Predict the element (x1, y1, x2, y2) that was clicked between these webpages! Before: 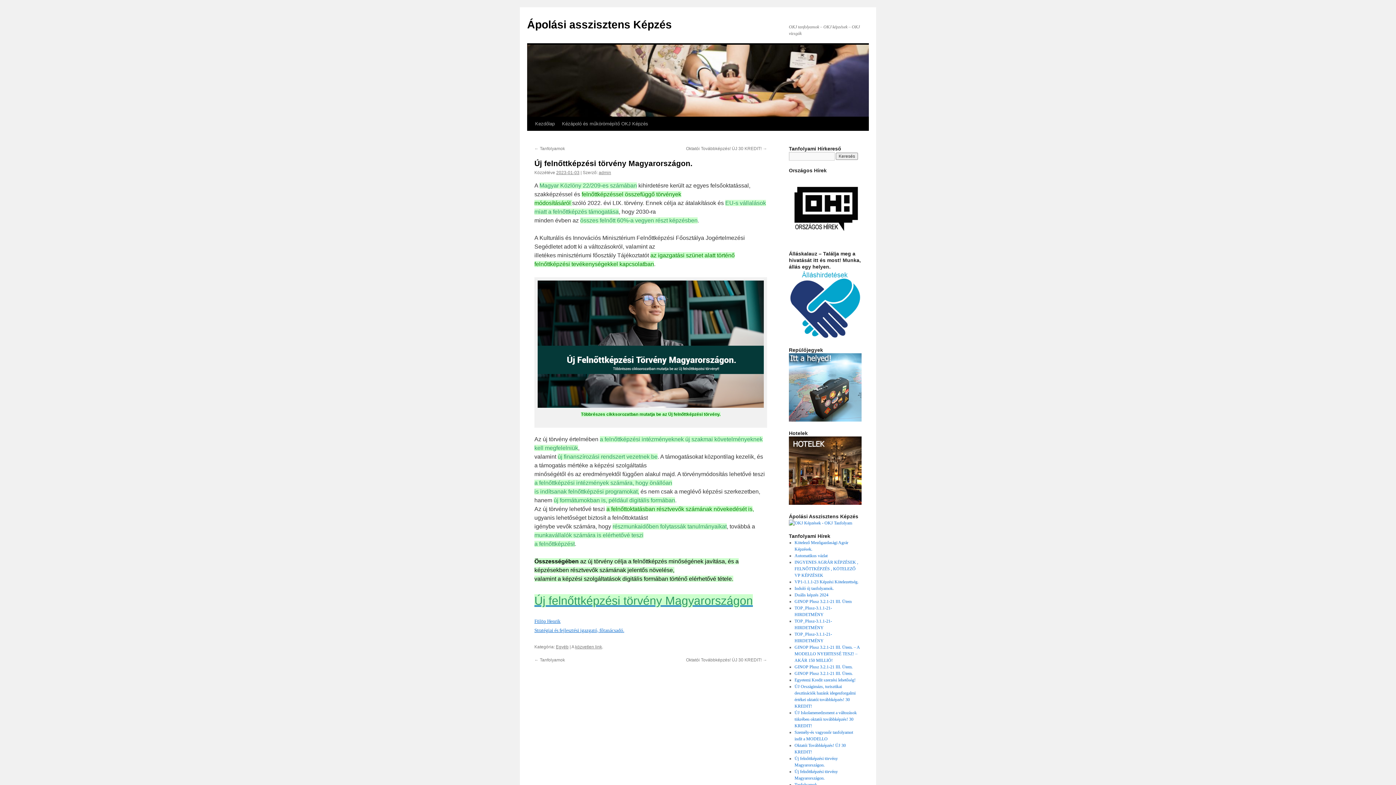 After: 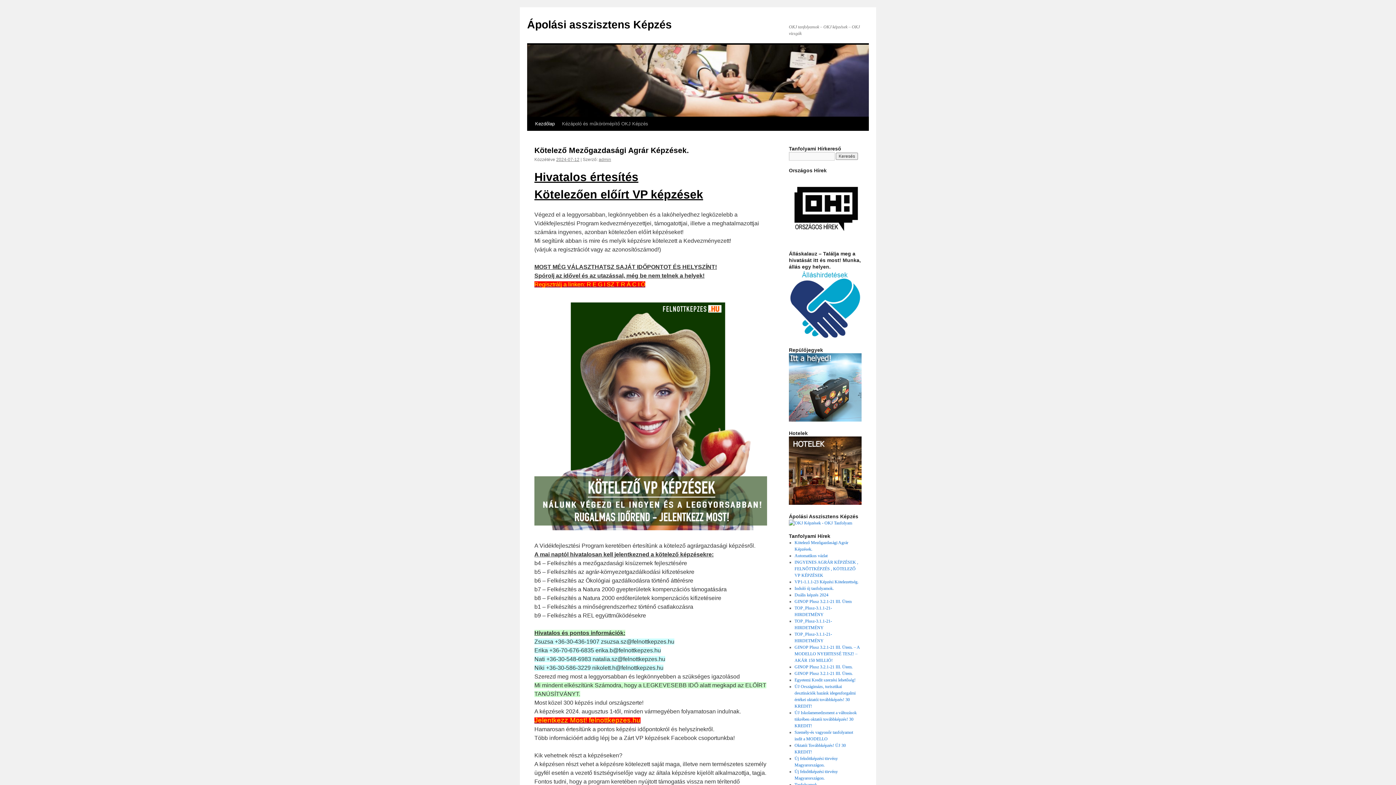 Action: label: Ápolási asszisztens Képzés bbox: (527, 18, 672, 30)